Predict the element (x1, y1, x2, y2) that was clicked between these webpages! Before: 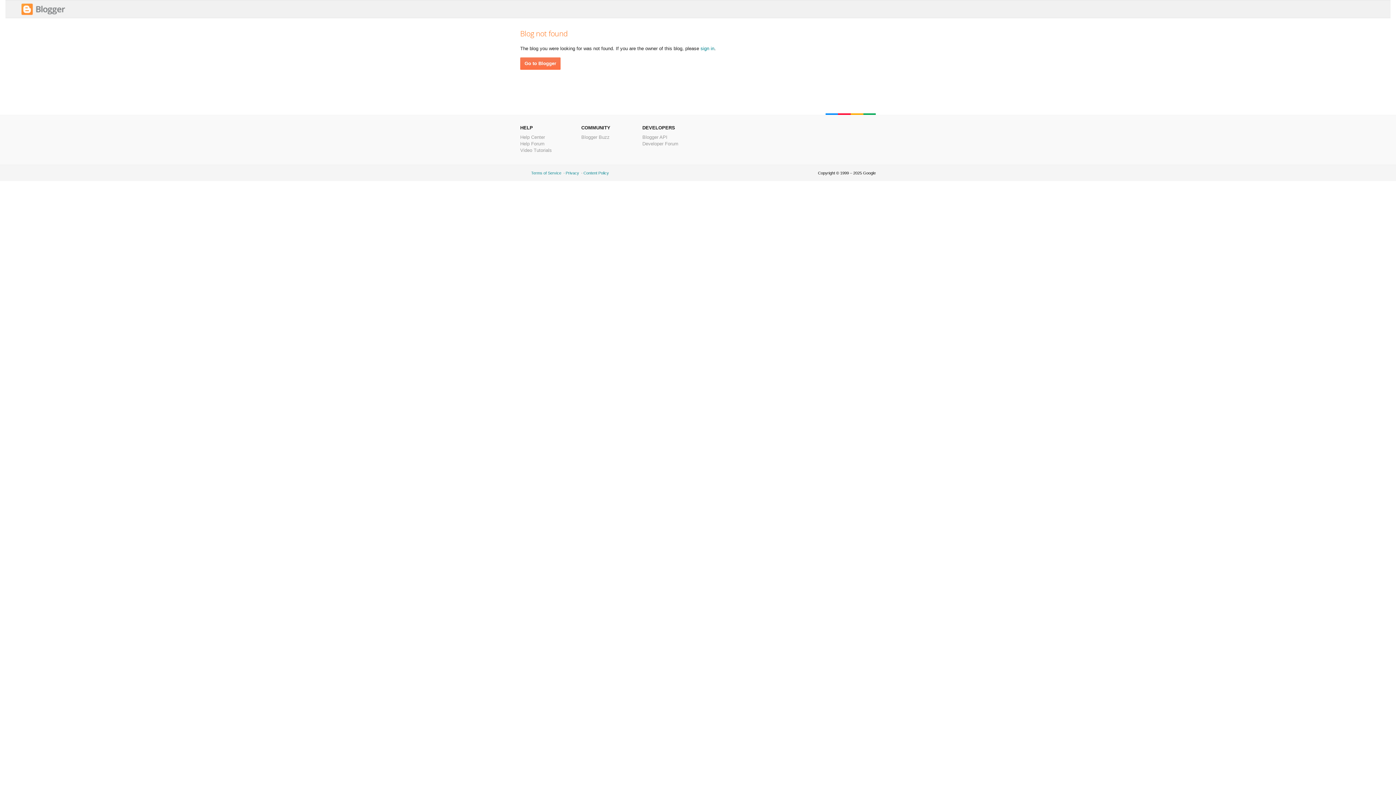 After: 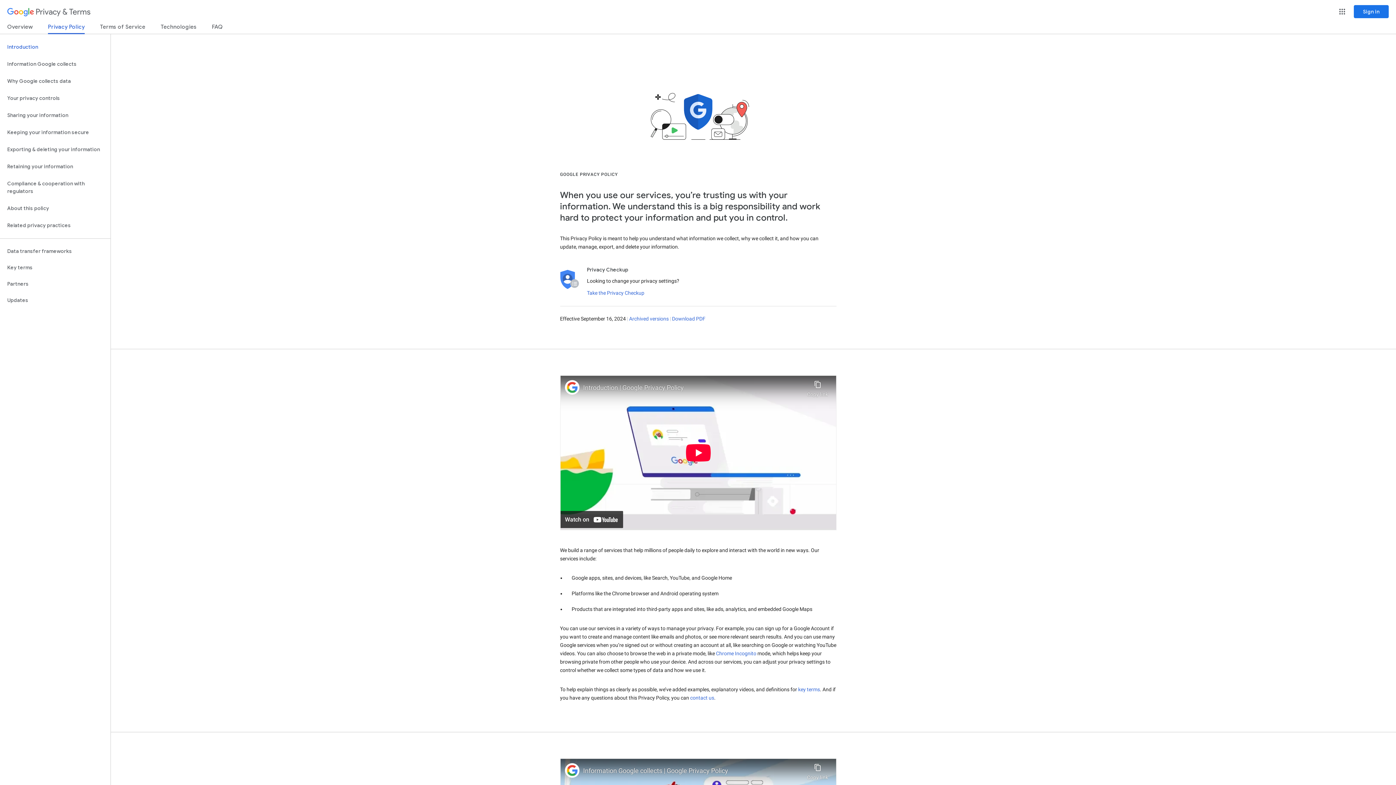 Action: bbox: (565, 170, 579, 175) label: Privacy